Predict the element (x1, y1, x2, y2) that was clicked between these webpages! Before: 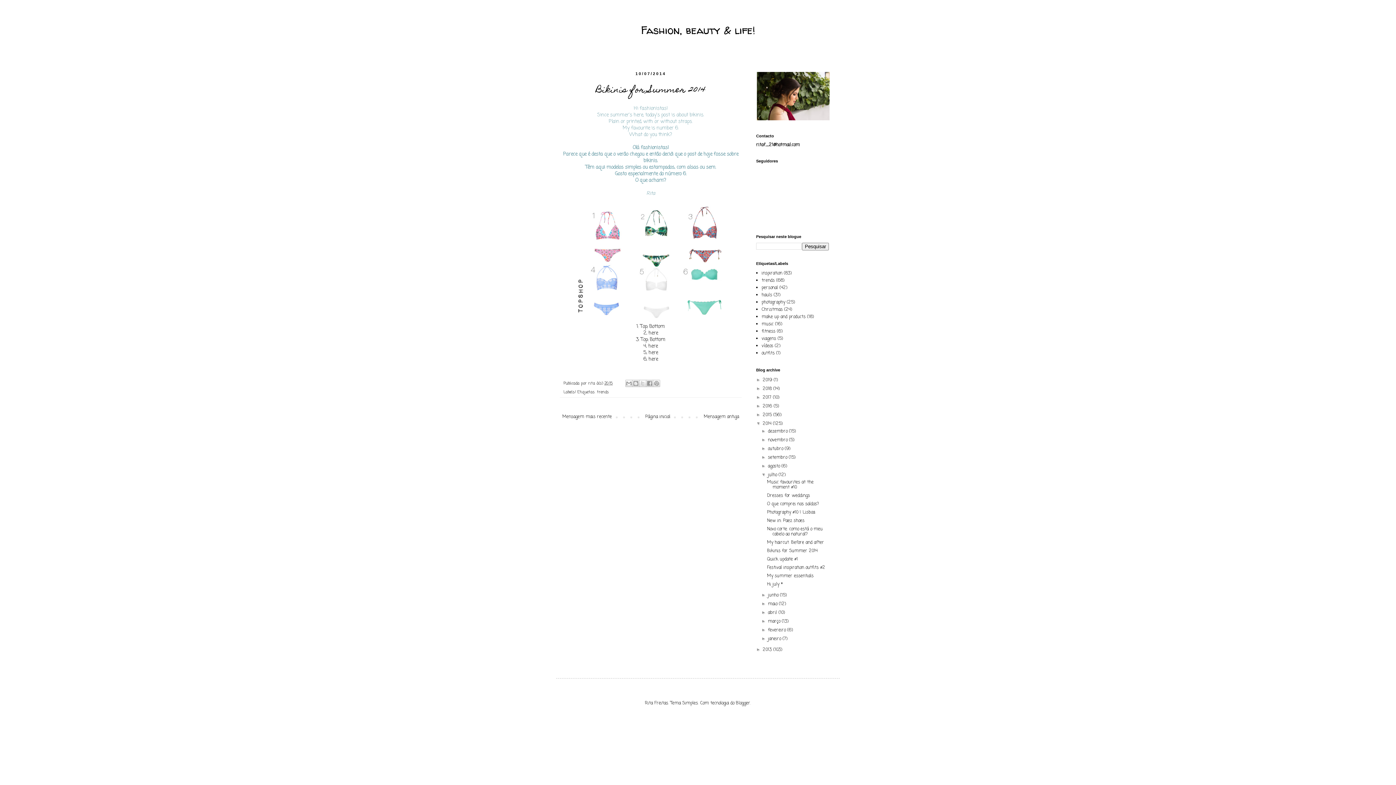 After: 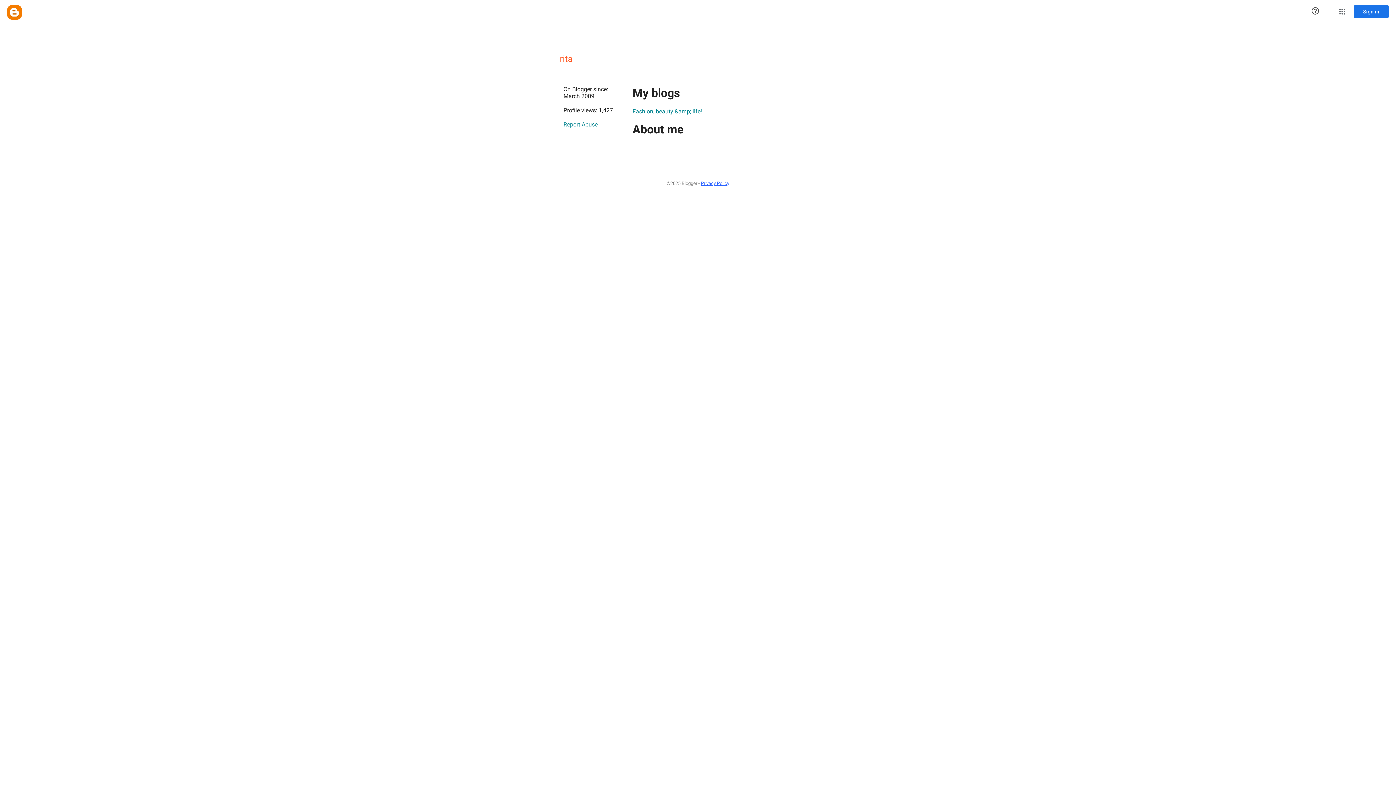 Action: label: rita  bbox: (588, 380, 596, 386)